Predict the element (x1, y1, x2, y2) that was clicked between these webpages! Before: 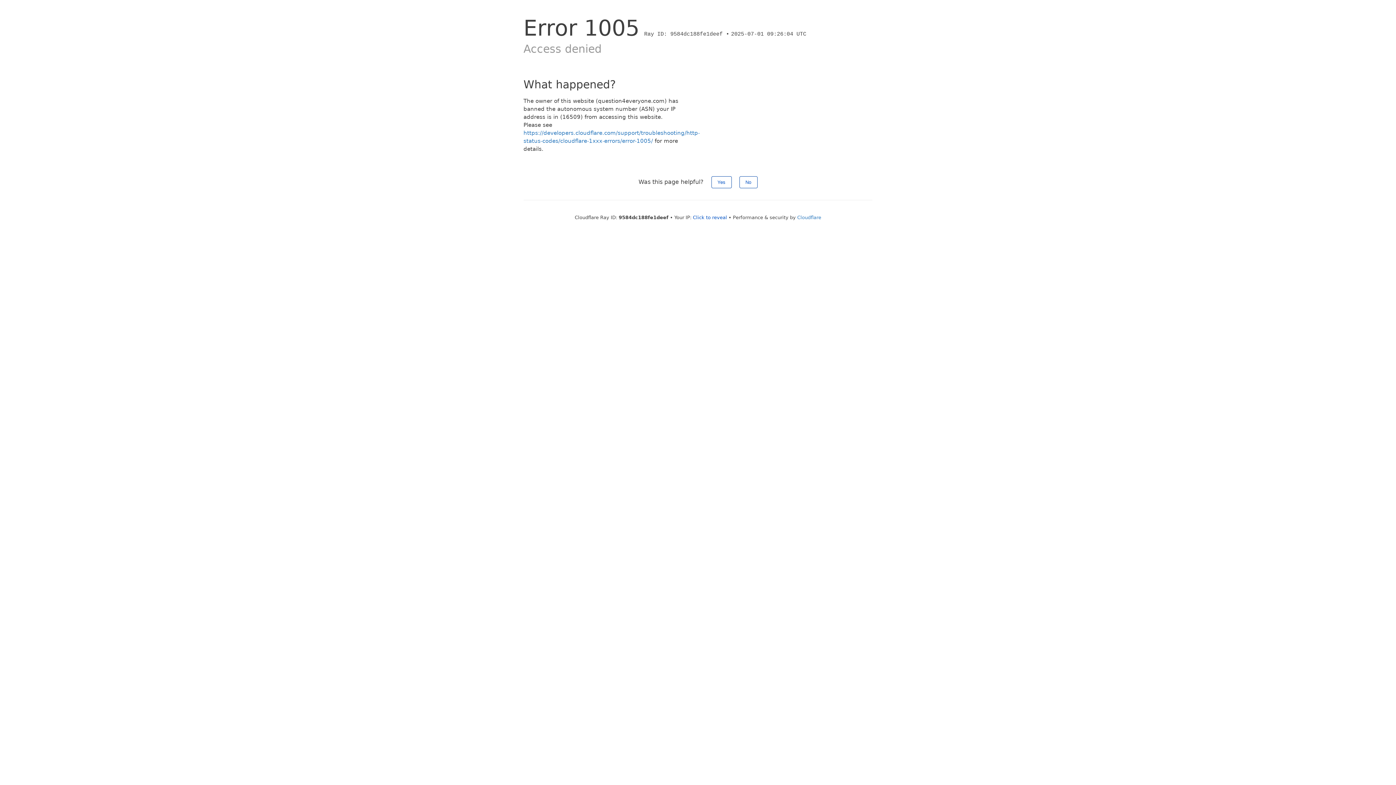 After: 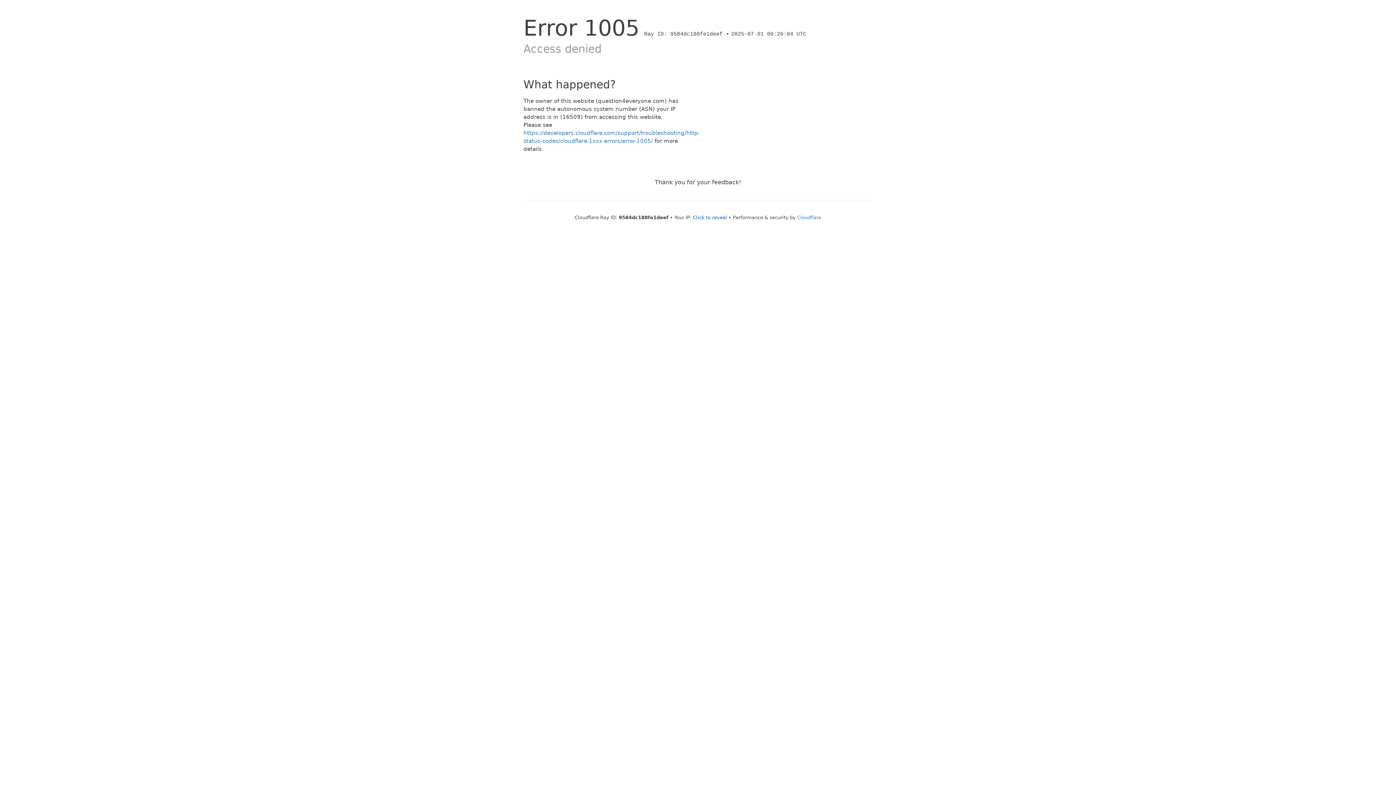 Action: label: Yes bbox: (711, 176, 731, 188)